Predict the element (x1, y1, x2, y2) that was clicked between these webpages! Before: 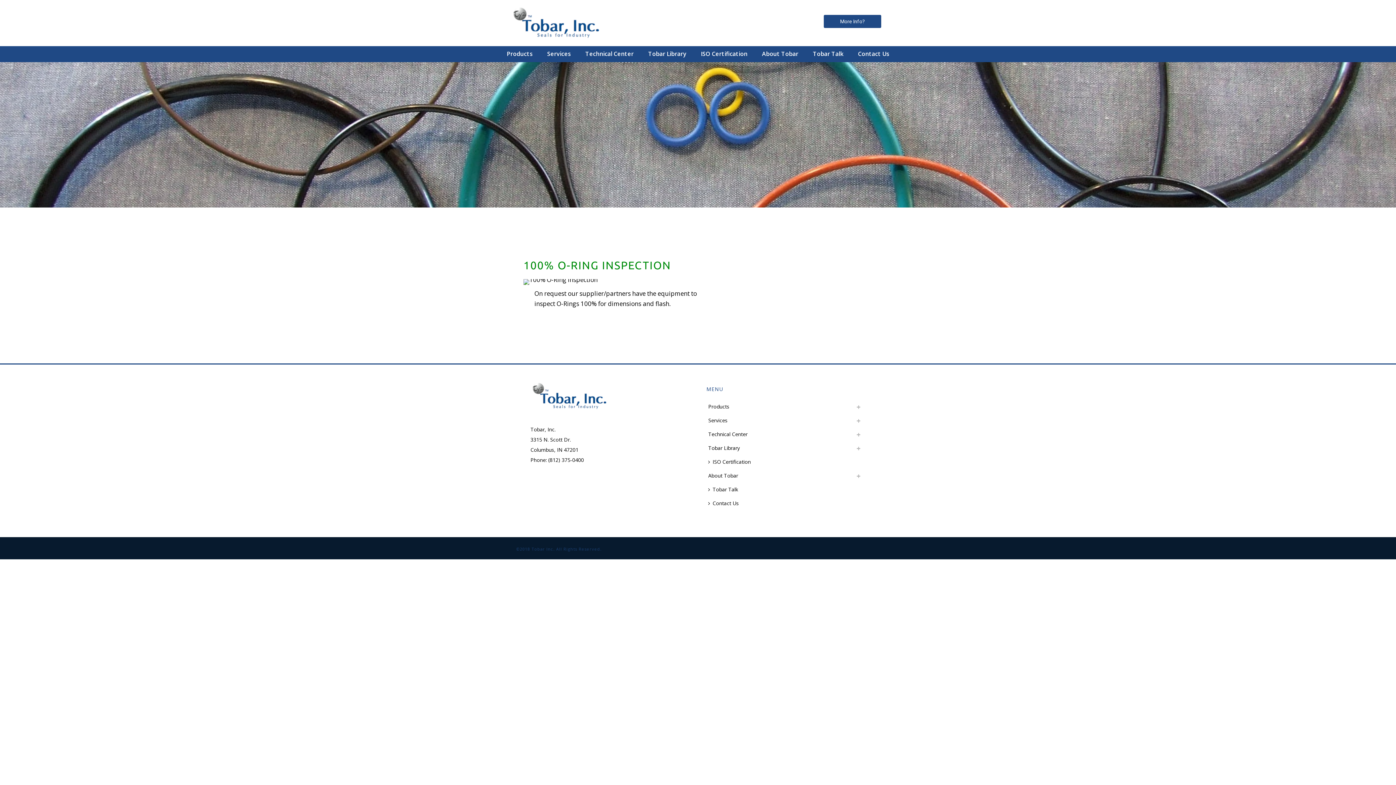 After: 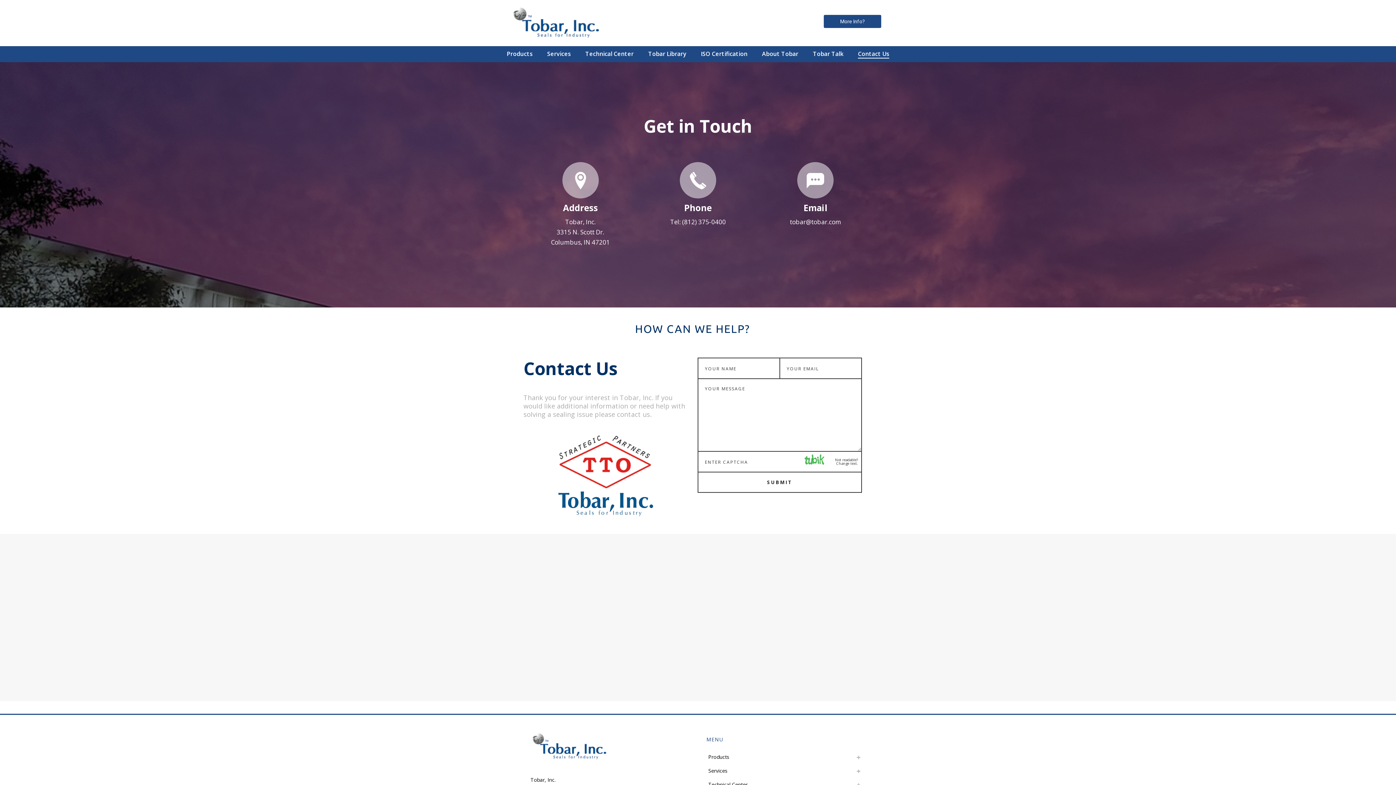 Action: bbox: (706, 496, 744, 510) label: Contact Us